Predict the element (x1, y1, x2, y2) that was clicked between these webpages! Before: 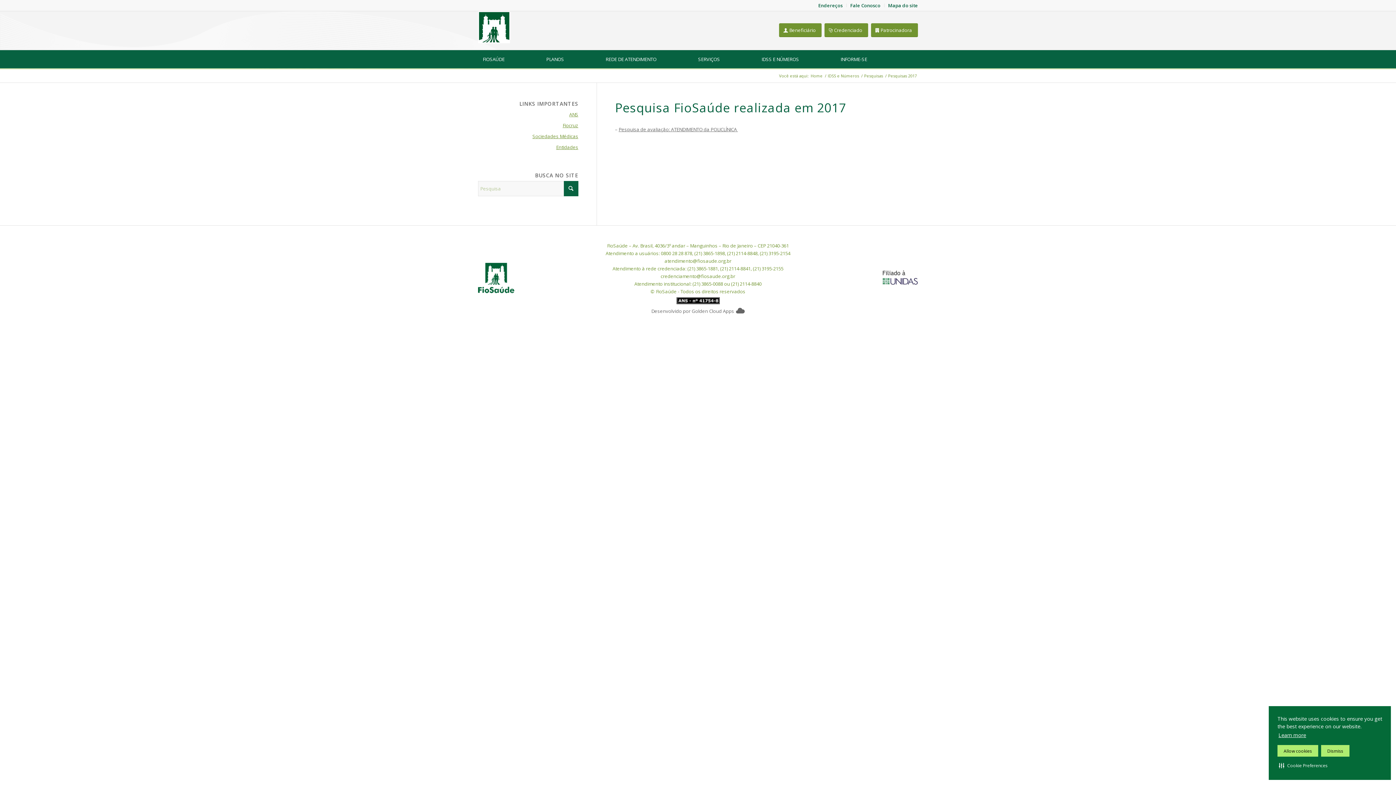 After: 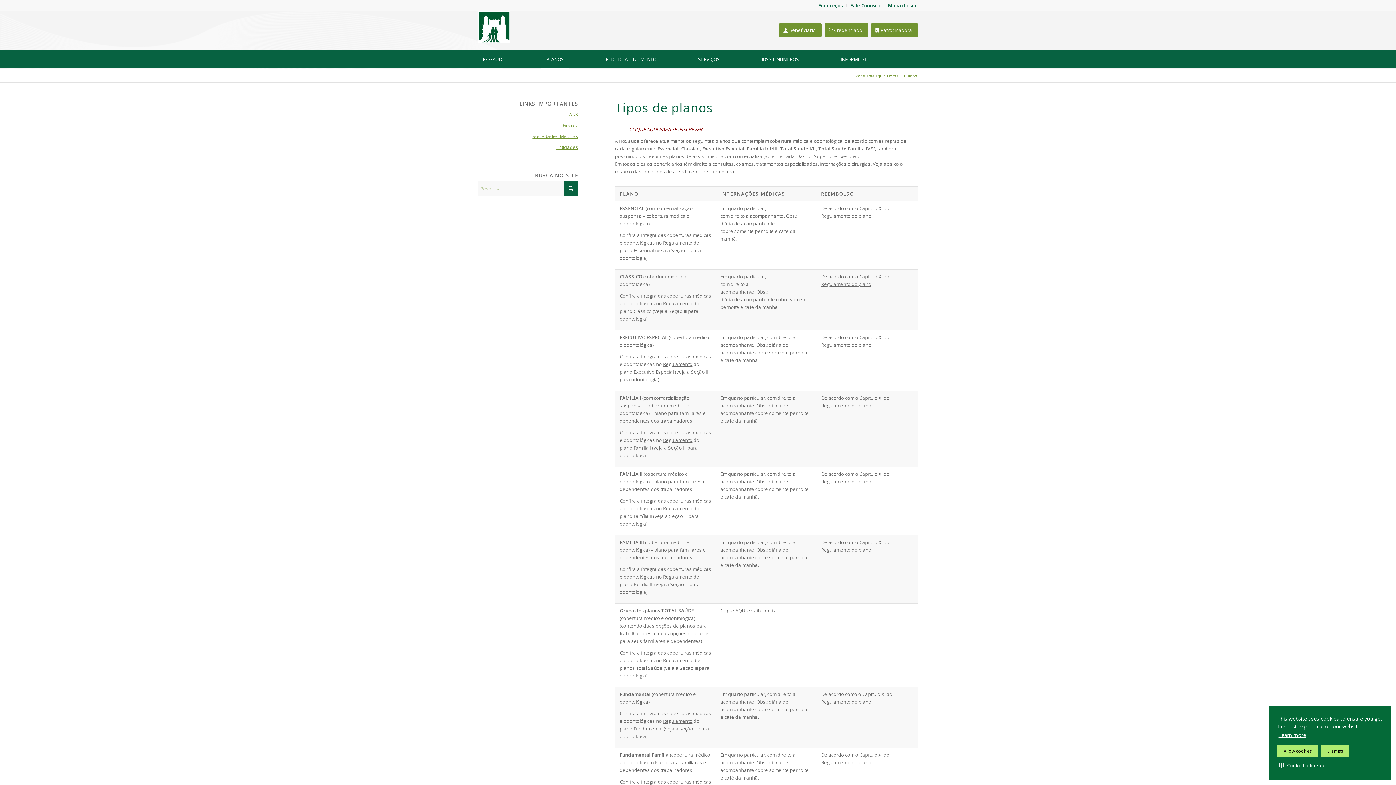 Action: label: PLANOS bbox: (541, 50, 568, 68)